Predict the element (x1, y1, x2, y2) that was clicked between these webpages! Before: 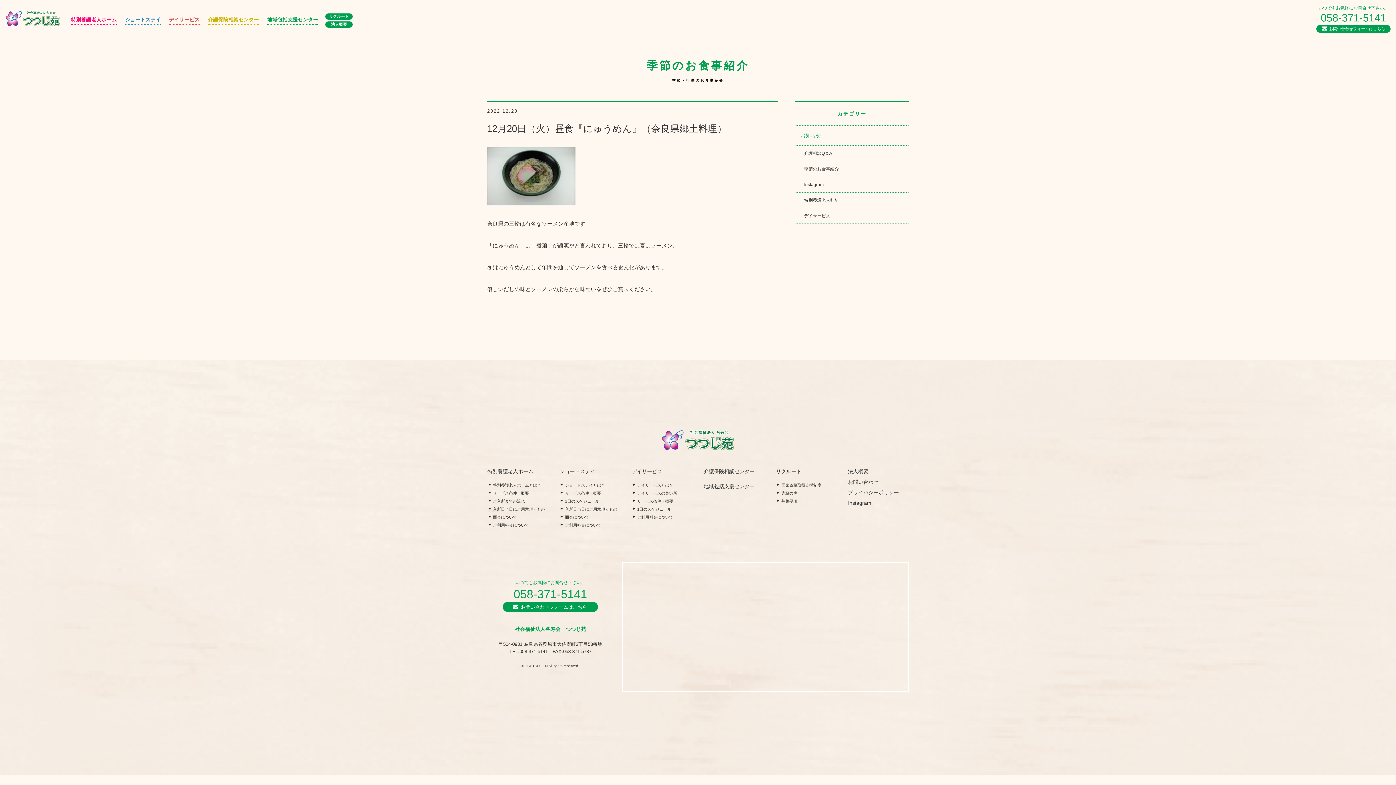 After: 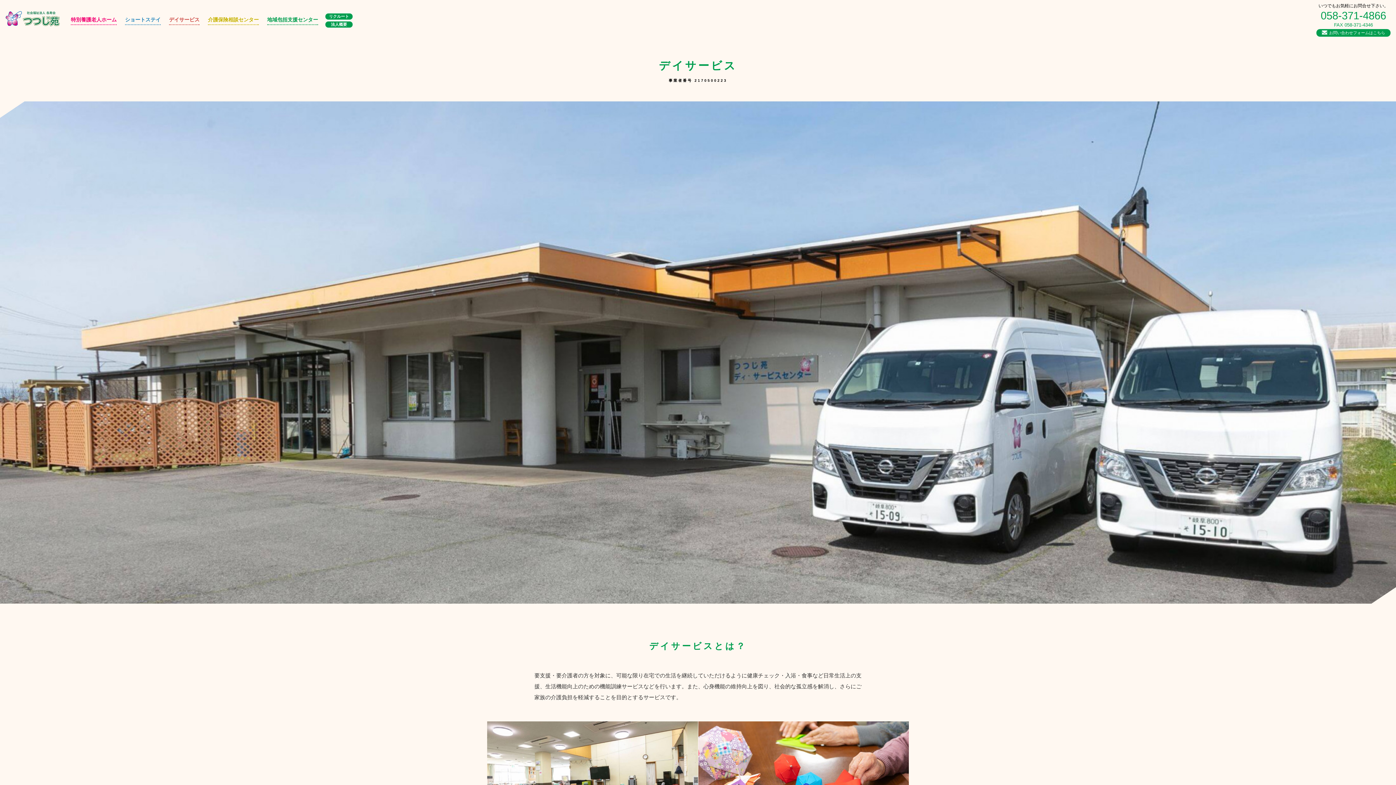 Action: label: デイサービス bbox: (631, 468, 662, 474)